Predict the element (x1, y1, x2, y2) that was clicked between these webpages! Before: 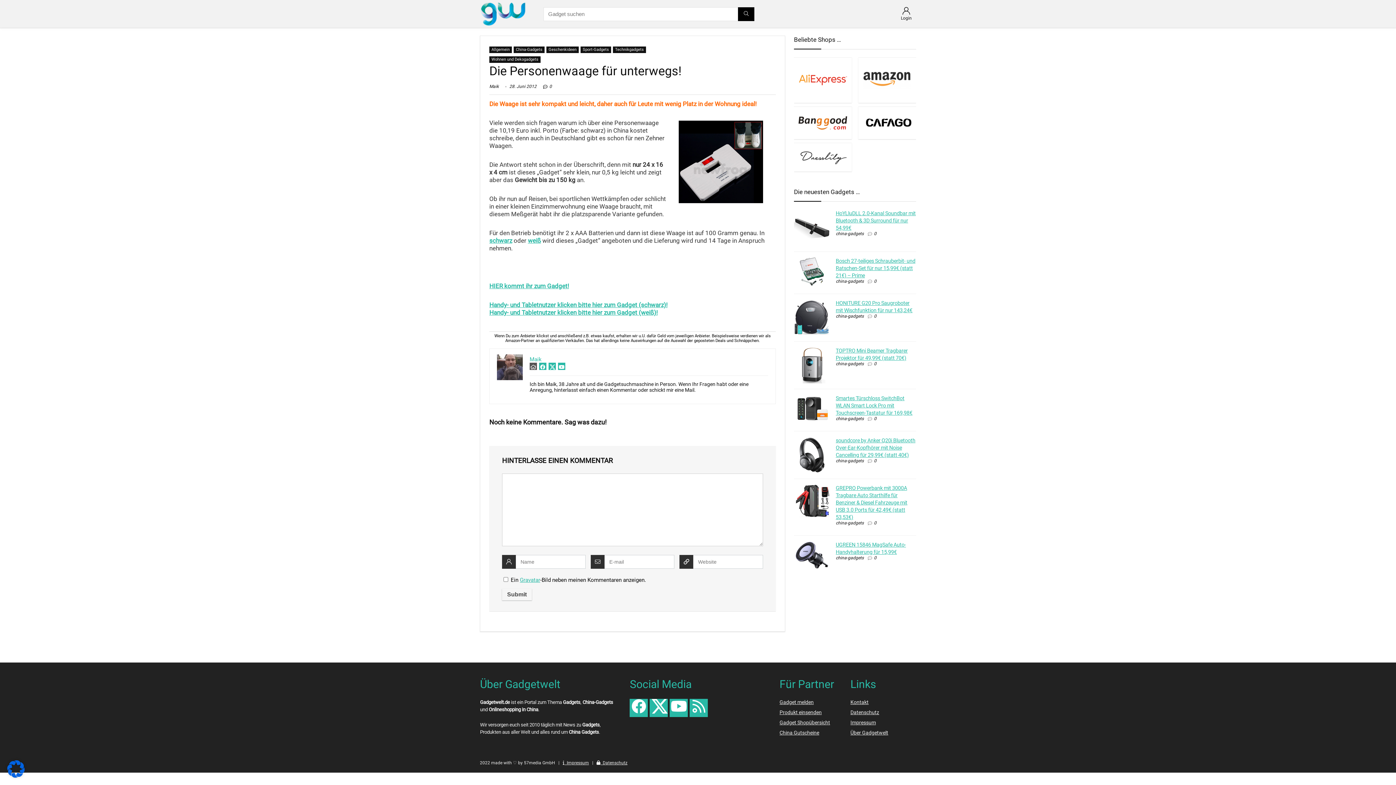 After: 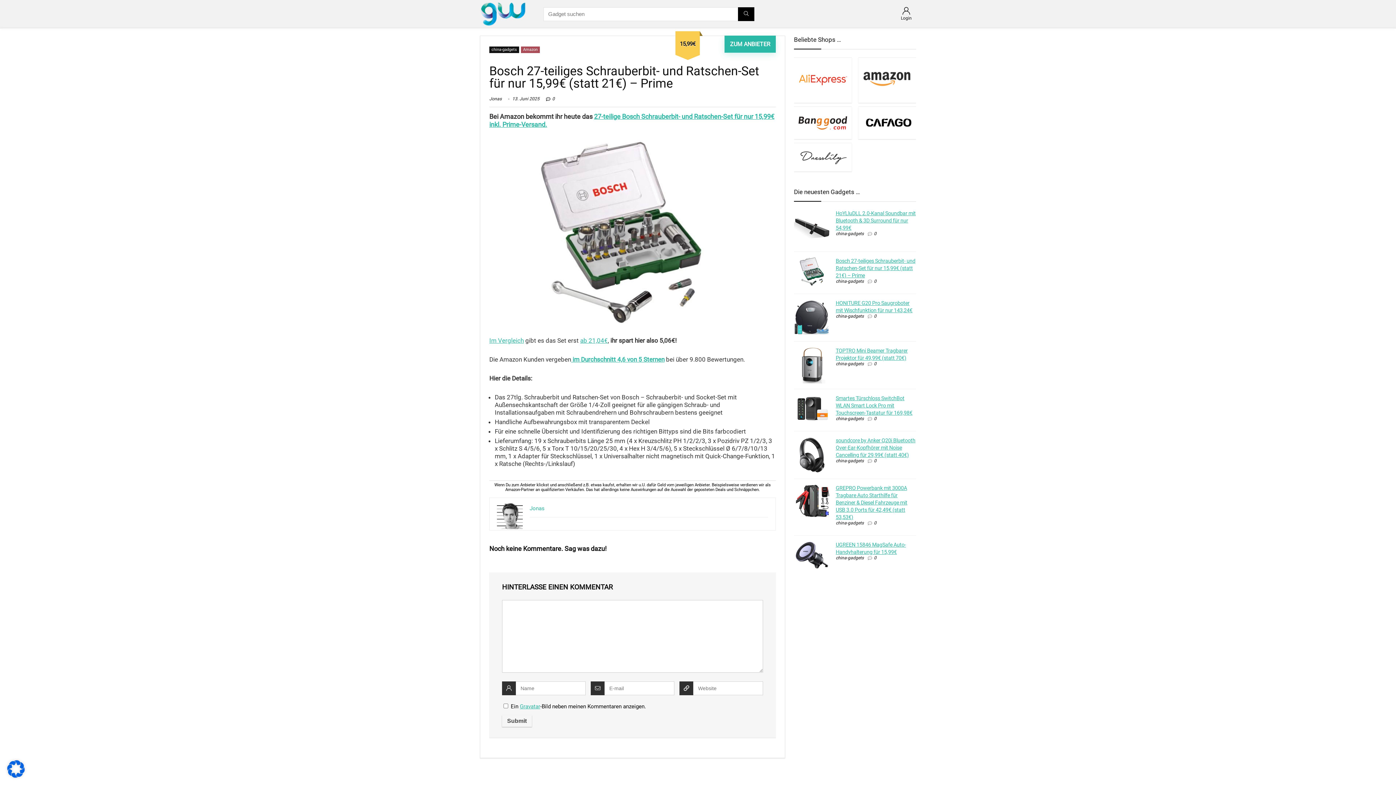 Action: bbox: (836, 258, 915, 278) label: Bosch 27-teiliges Schrauberbit- und Ratschen-Set für nur 15,99€ (statt 21€) – Prime